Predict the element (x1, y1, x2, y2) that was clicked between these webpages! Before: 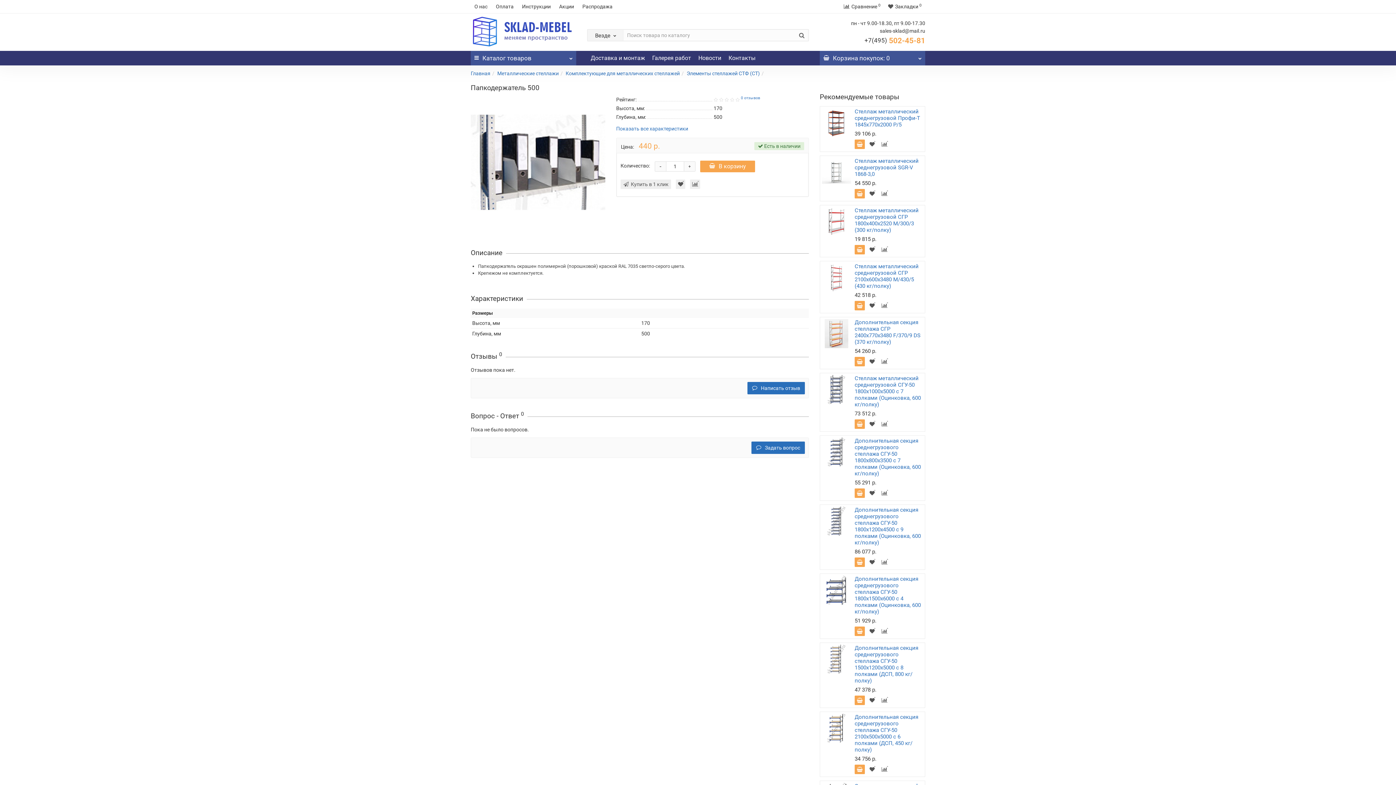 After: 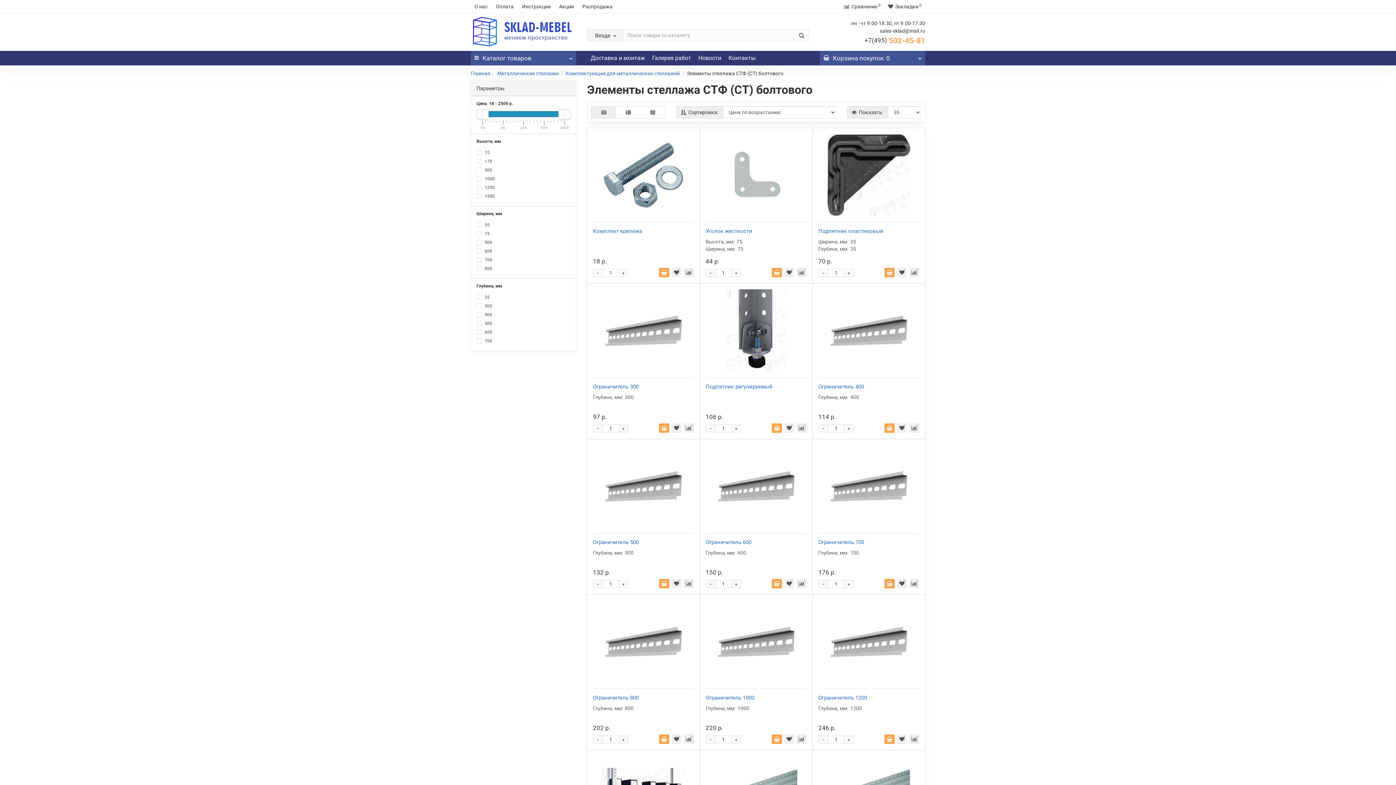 Action: label: Элементы стеллажей СТФ (СТ) bbox: (686, 70, 760, 76)